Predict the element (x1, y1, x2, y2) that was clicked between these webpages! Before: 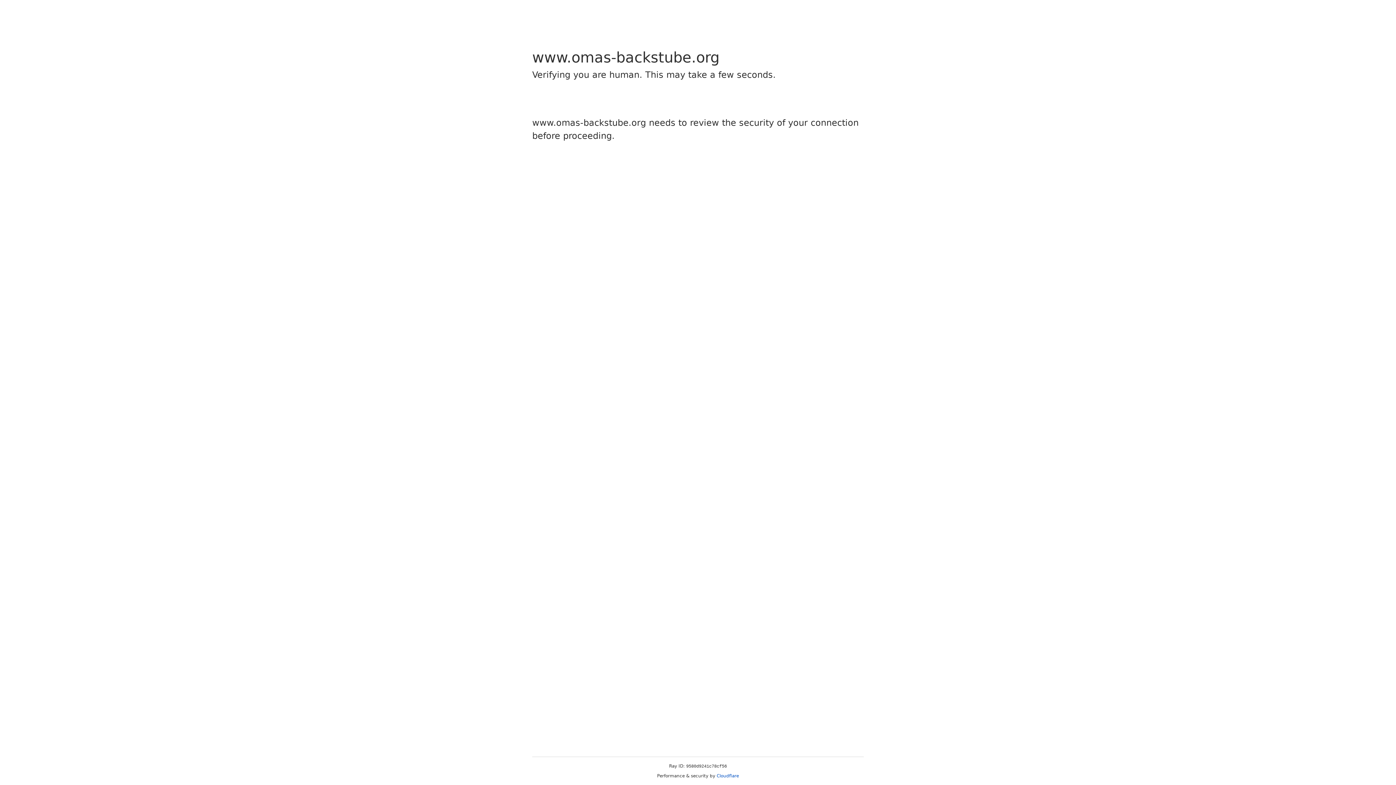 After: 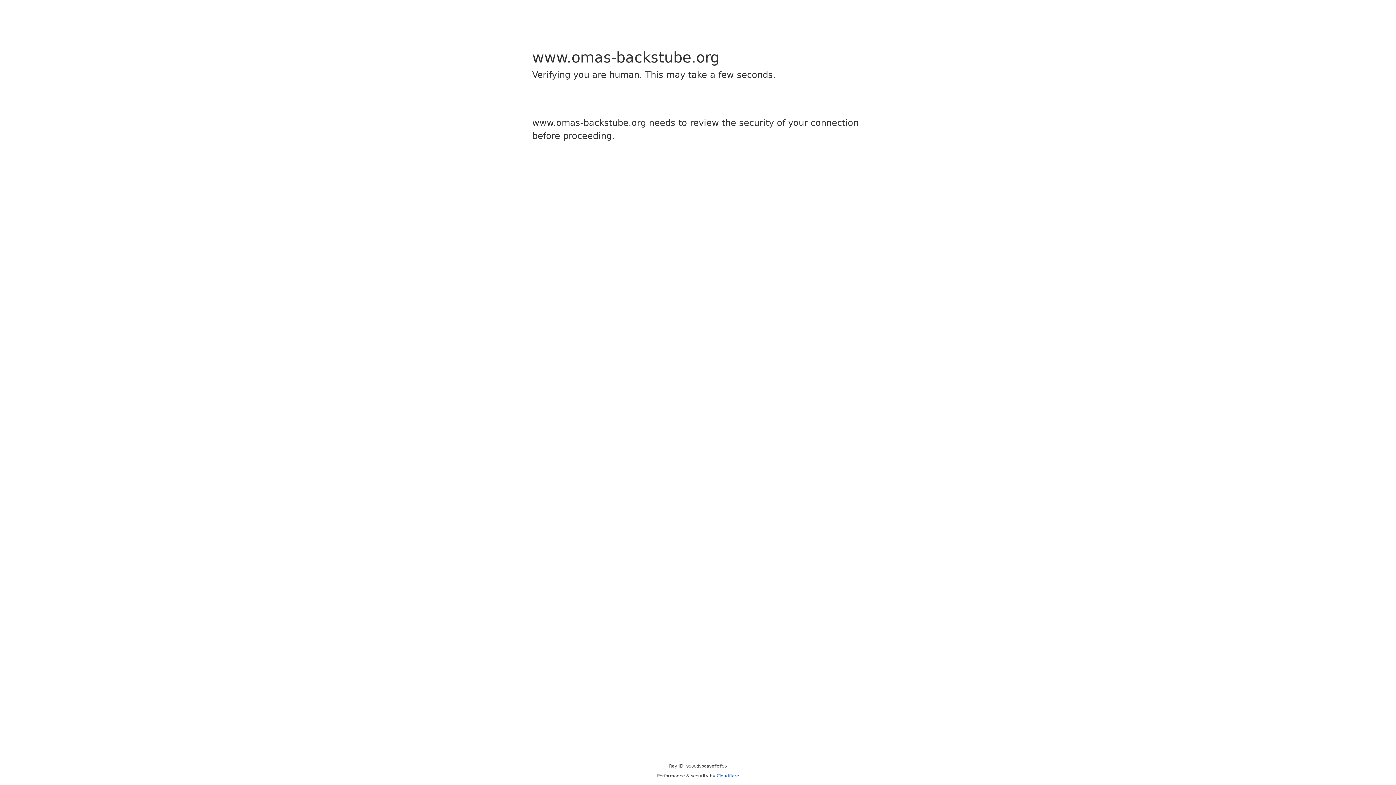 Action: label: Cloudflare bbox: (716, 773, 739, 778)